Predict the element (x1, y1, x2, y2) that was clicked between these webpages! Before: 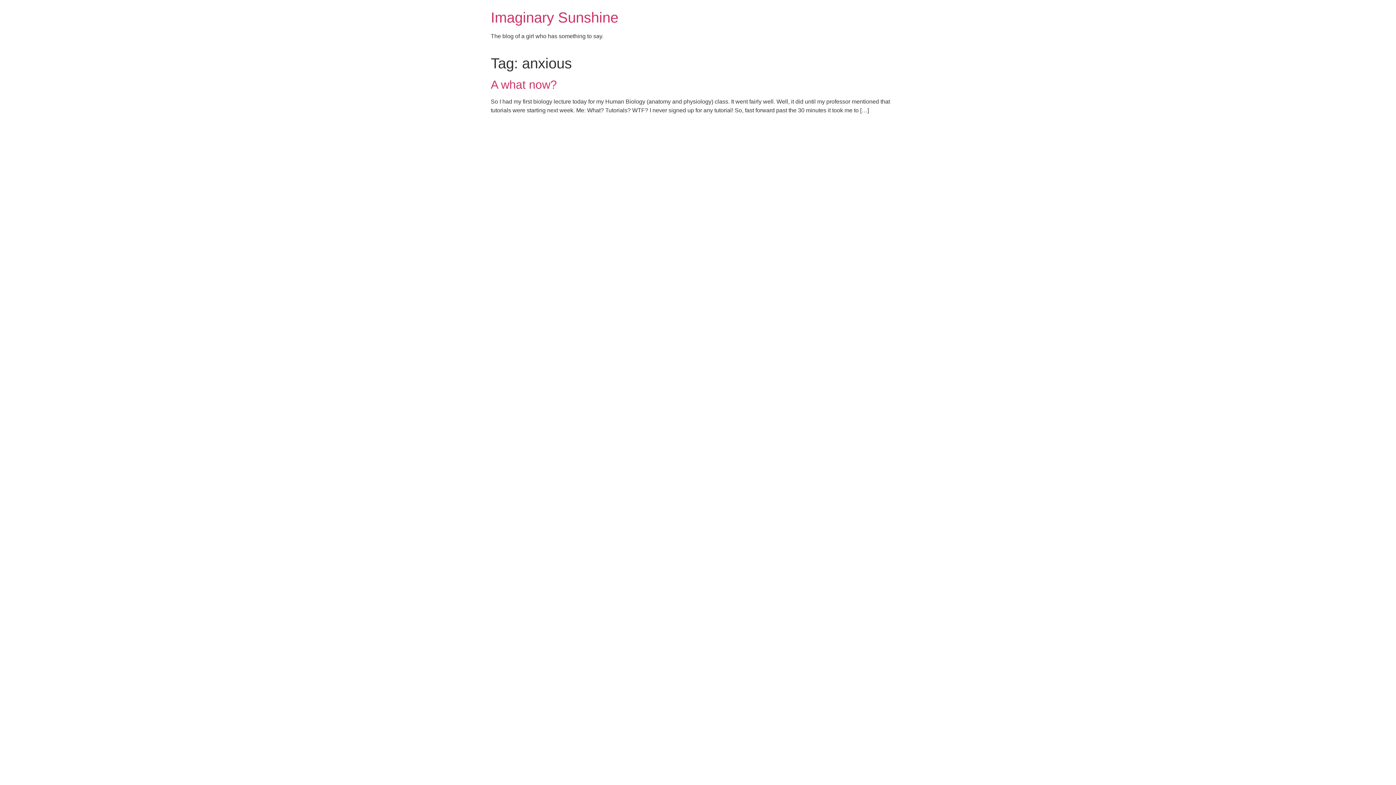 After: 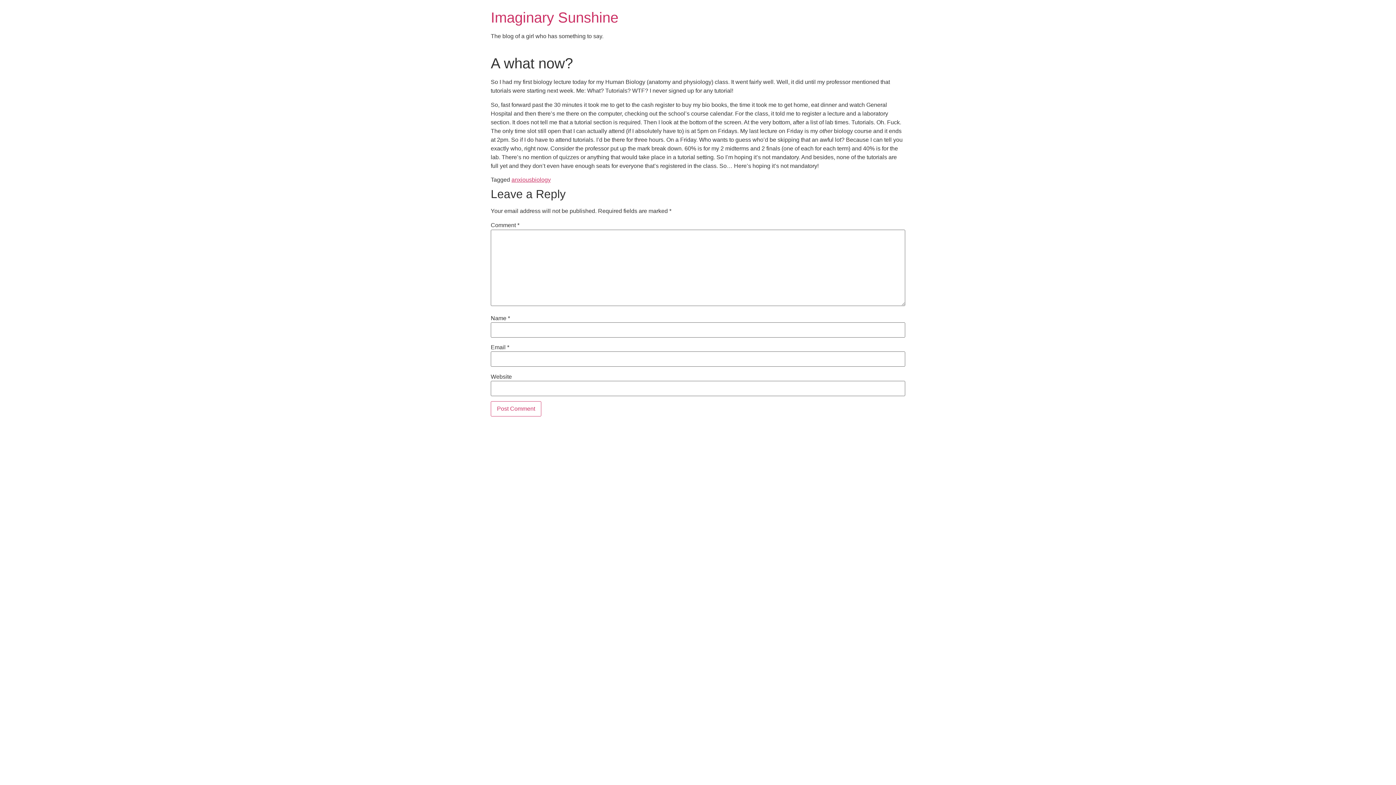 Action: bbox: (490, 78, 557, 91) label: A what now?